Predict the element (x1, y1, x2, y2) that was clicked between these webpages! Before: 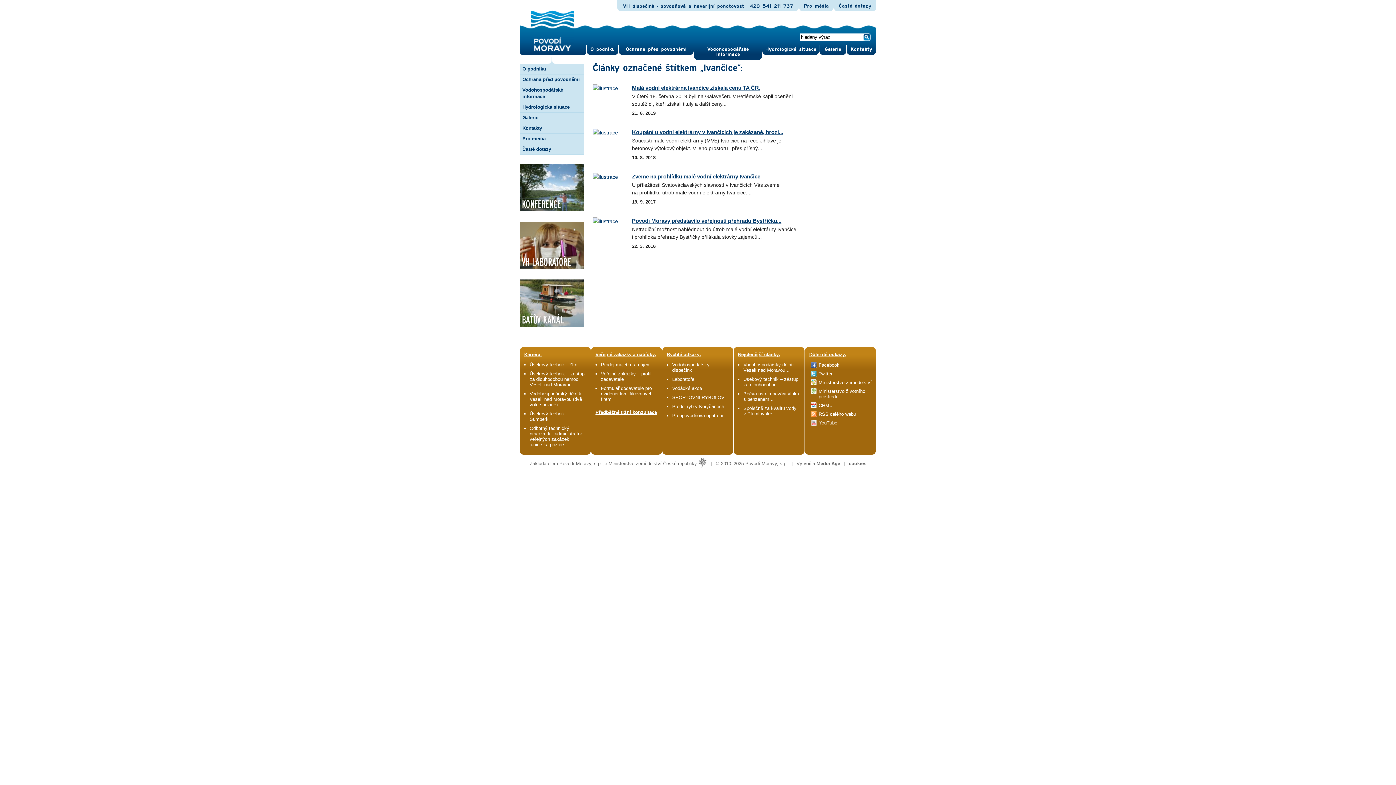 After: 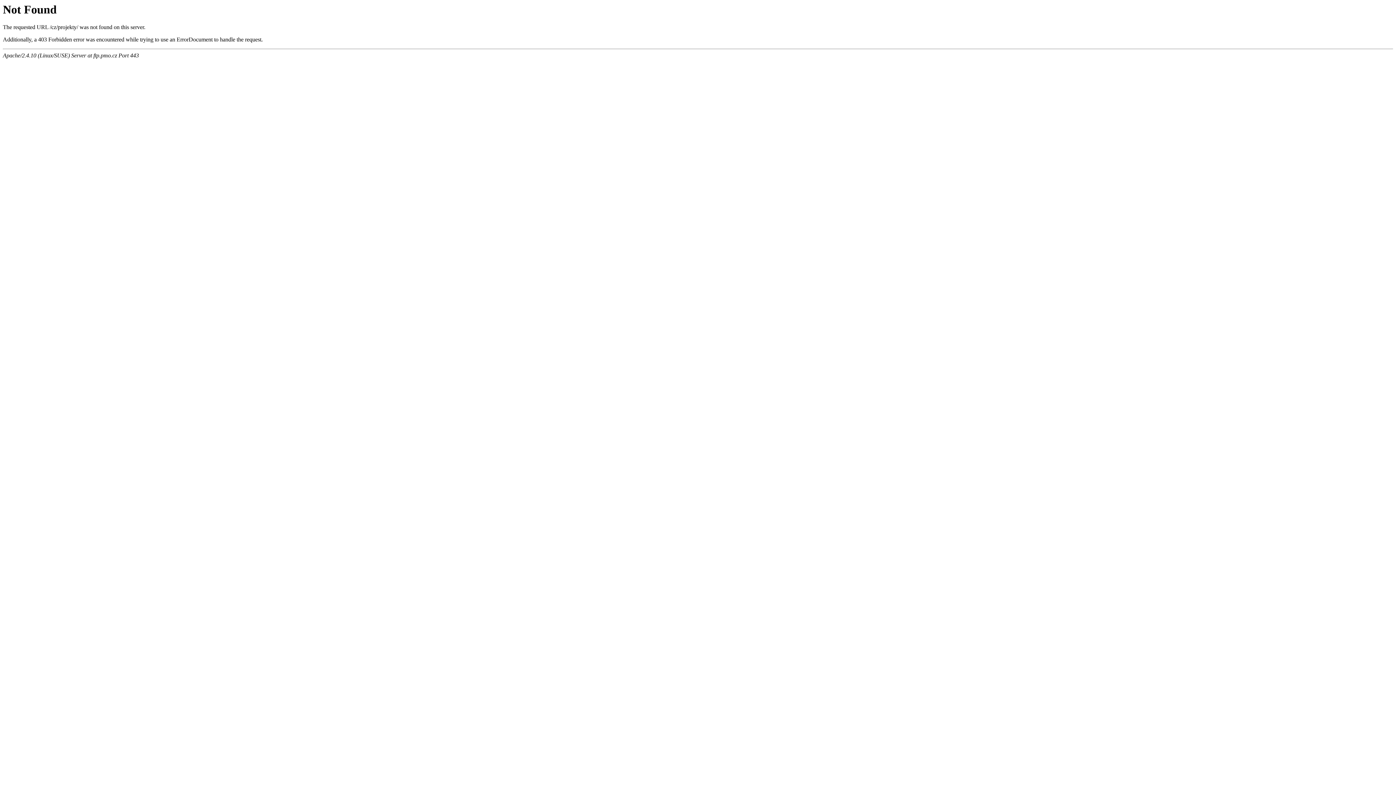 Action: label: Ochrana před povod­němi bbox: (621, 46, 691, 52)